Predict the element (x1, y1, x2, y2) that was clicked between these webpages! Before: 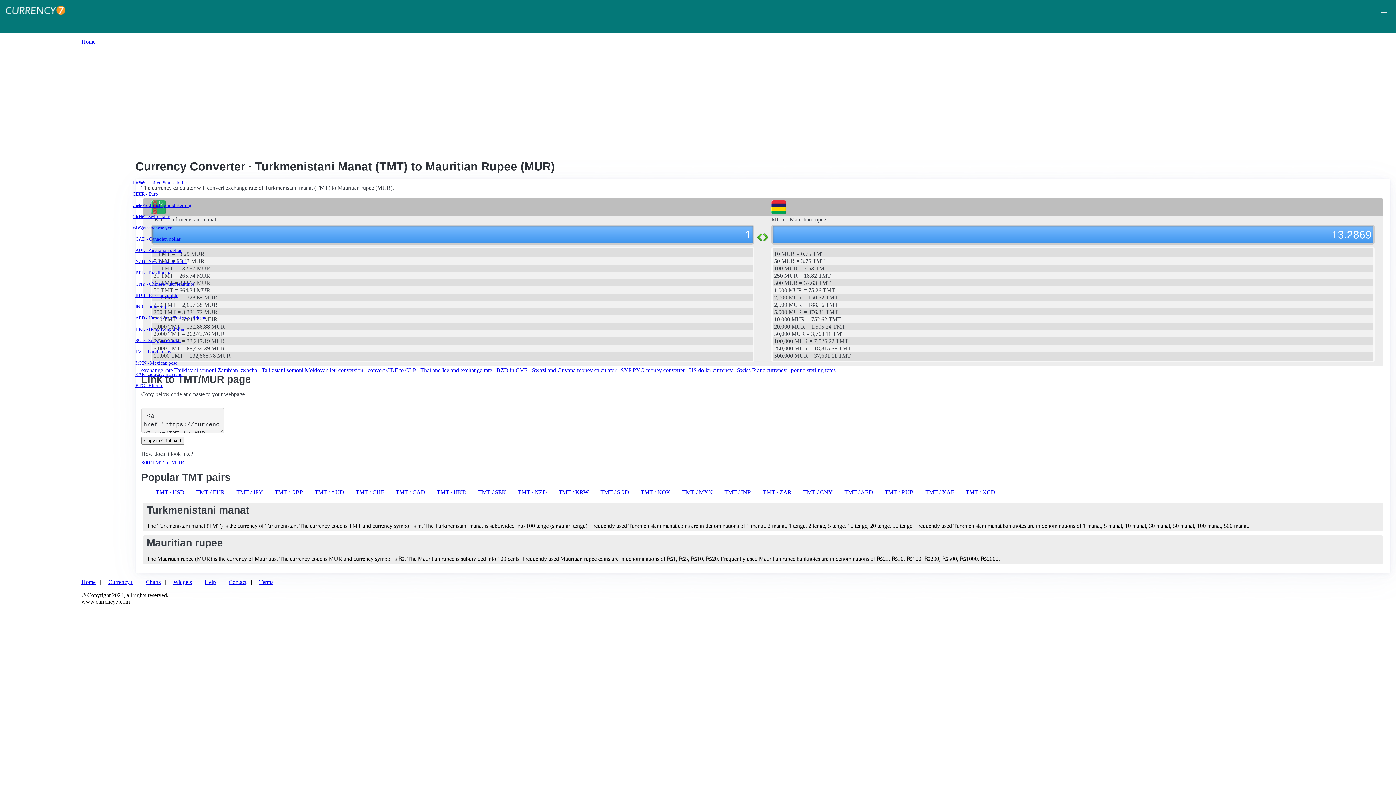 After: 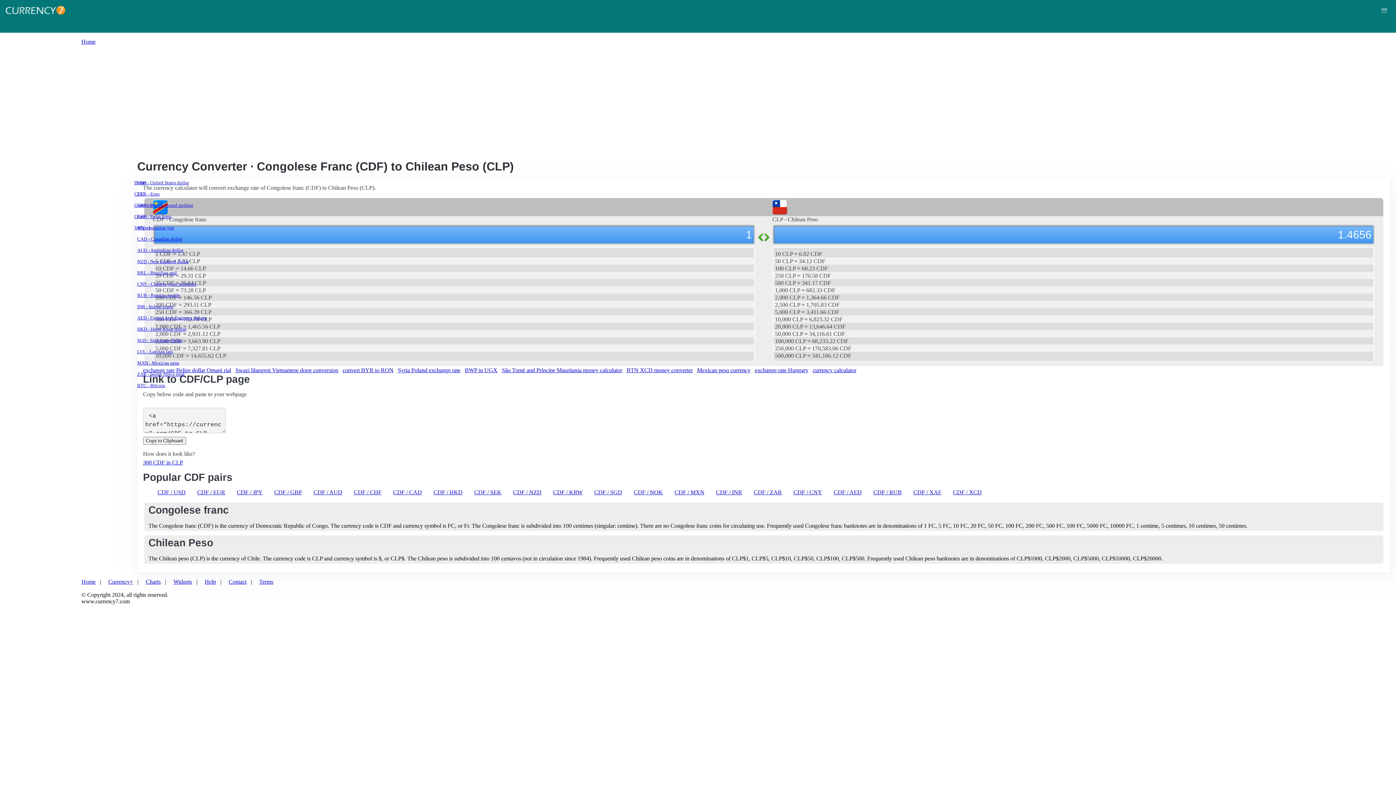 Action: bbox: (367, 367, 416, 373) label: convert CDF to CLP